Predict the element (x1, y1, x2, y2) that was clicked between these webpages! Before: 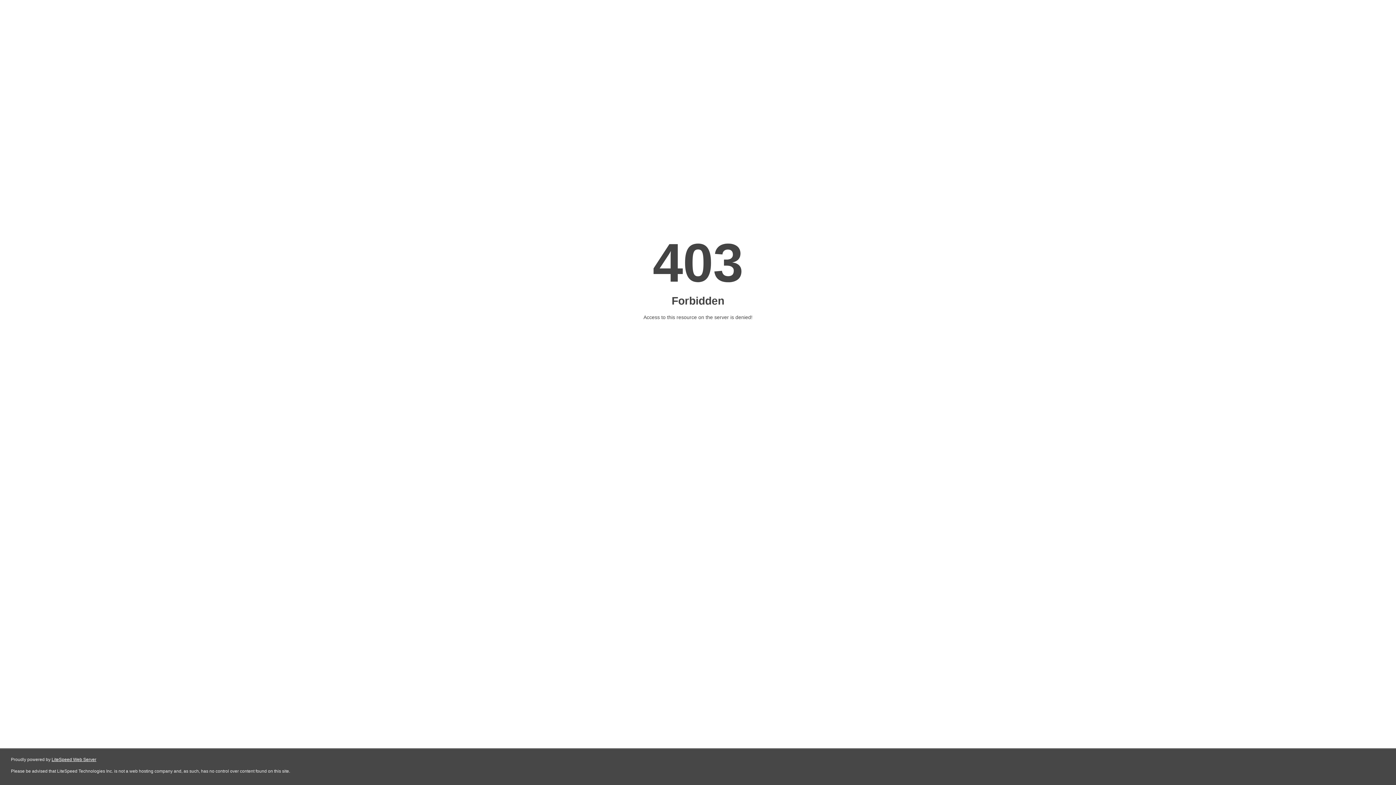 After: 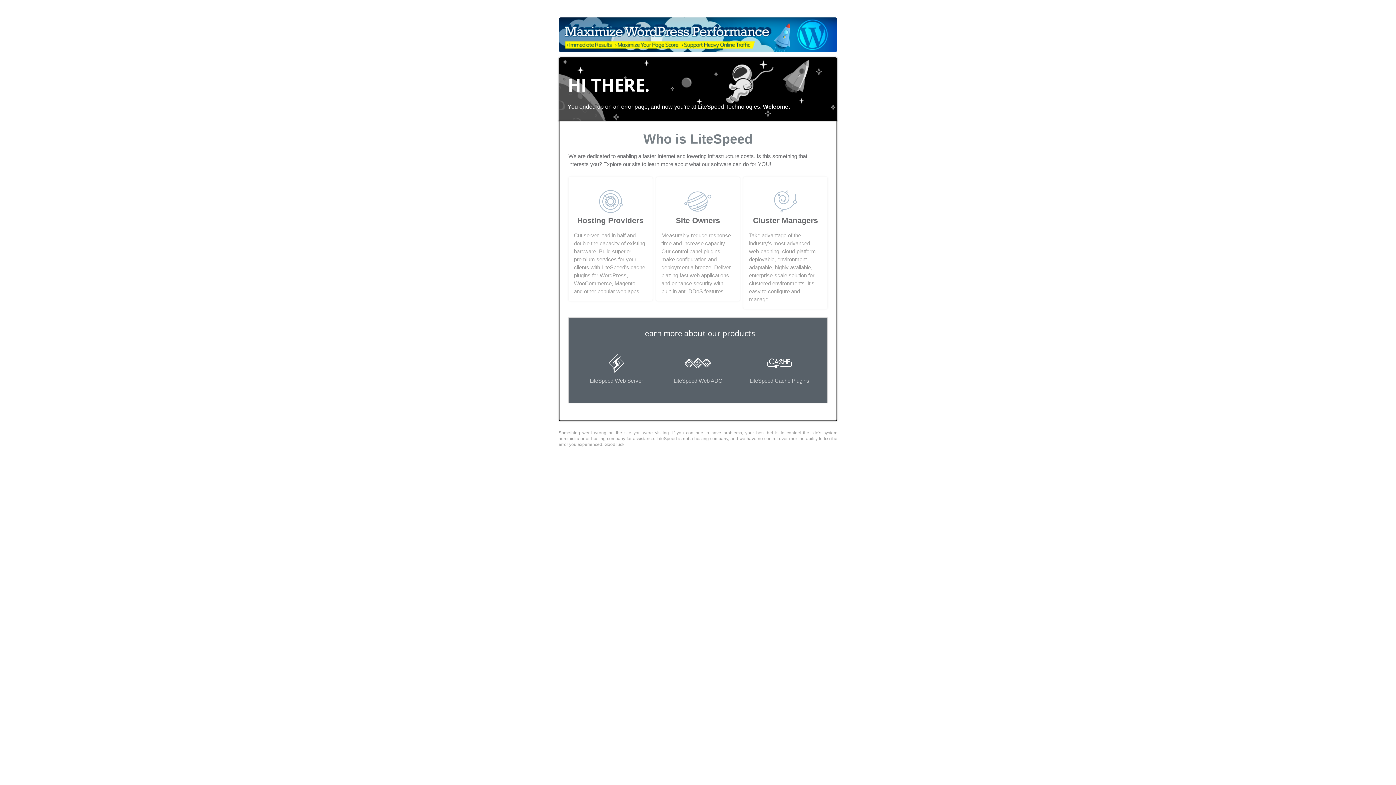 Action: bbox: (51, 757, 96, 762) label: LiteSpeed Web Server